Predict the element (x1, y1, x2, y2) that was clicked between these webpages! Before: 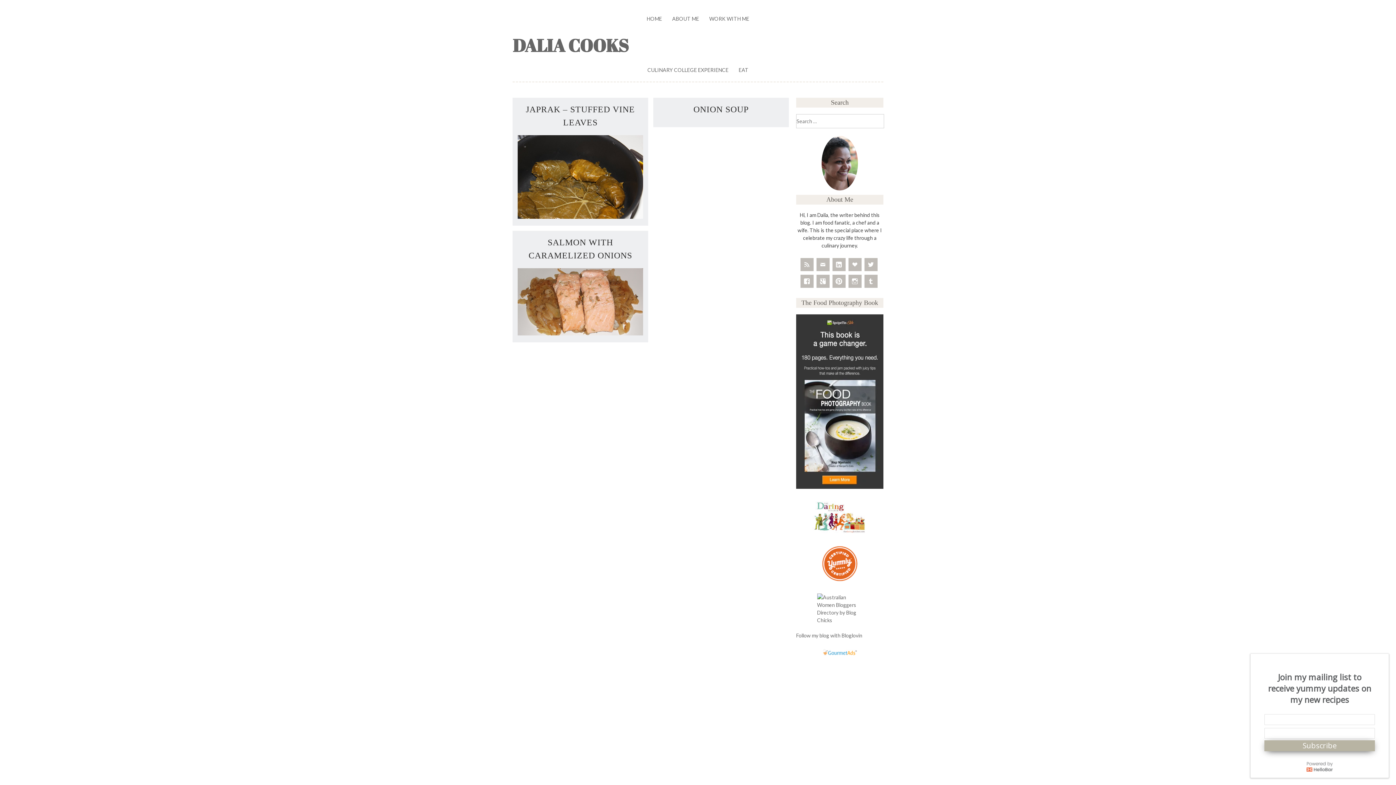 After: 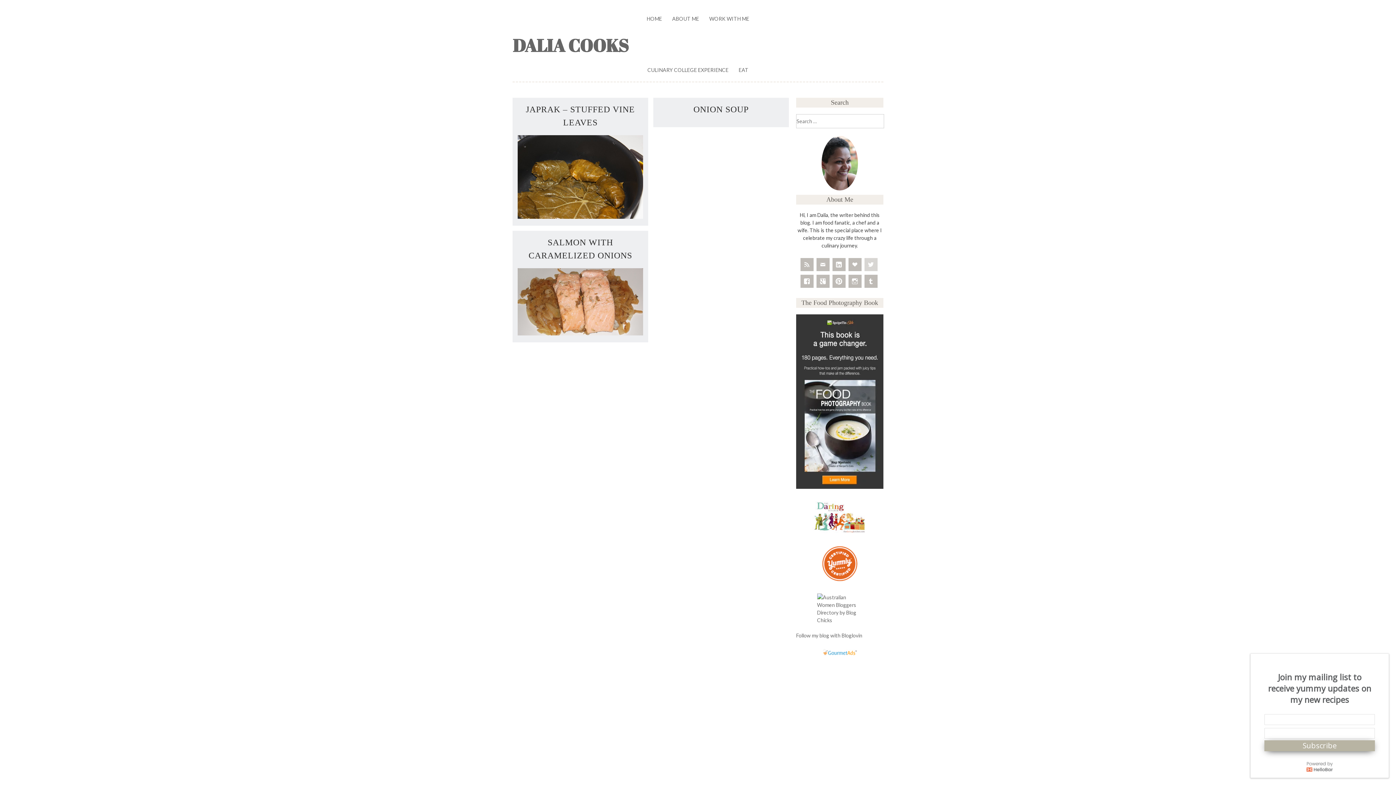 Action: bbox: (864, 258, 877, 271)